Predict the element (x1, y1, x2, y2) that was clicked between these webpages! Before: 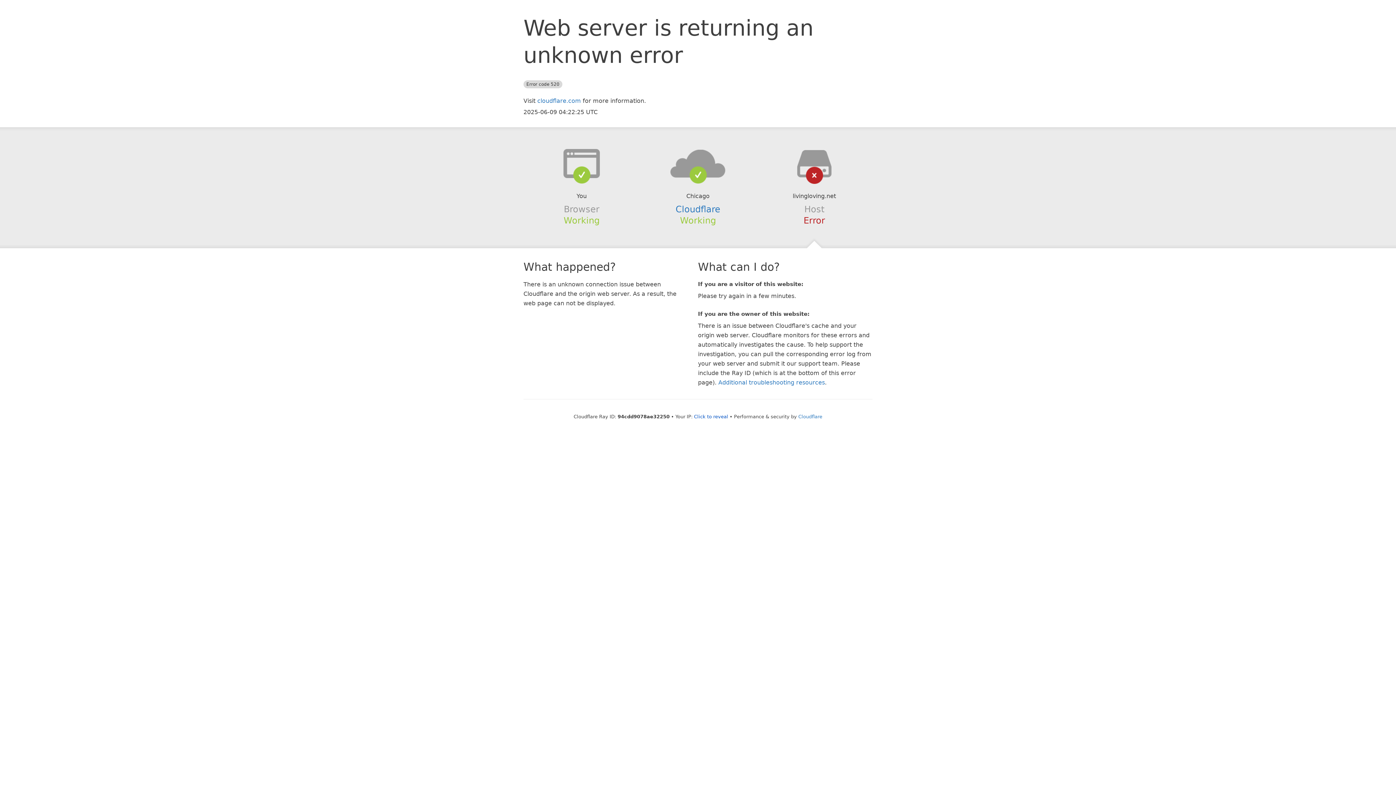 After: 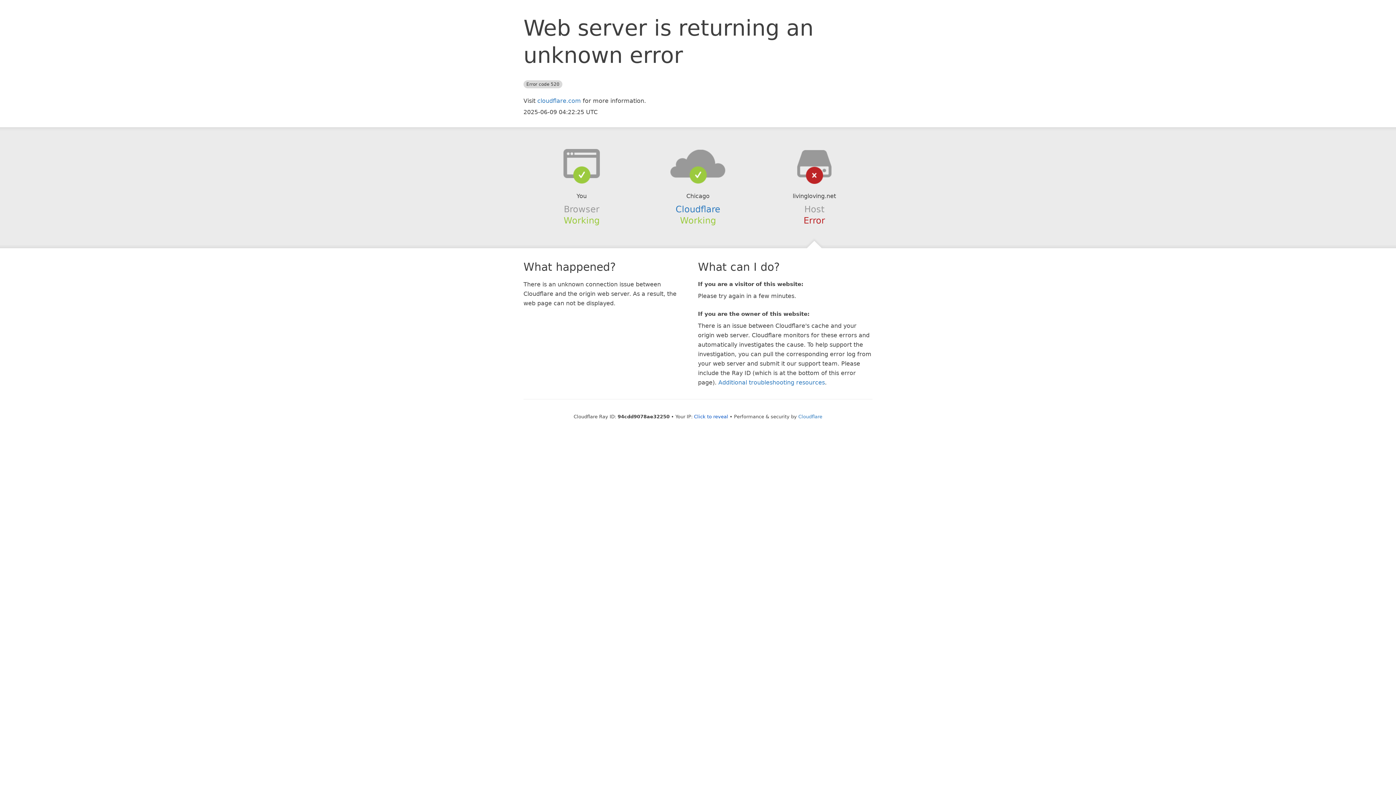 Action: bbox: (639, 148, 756, 178)